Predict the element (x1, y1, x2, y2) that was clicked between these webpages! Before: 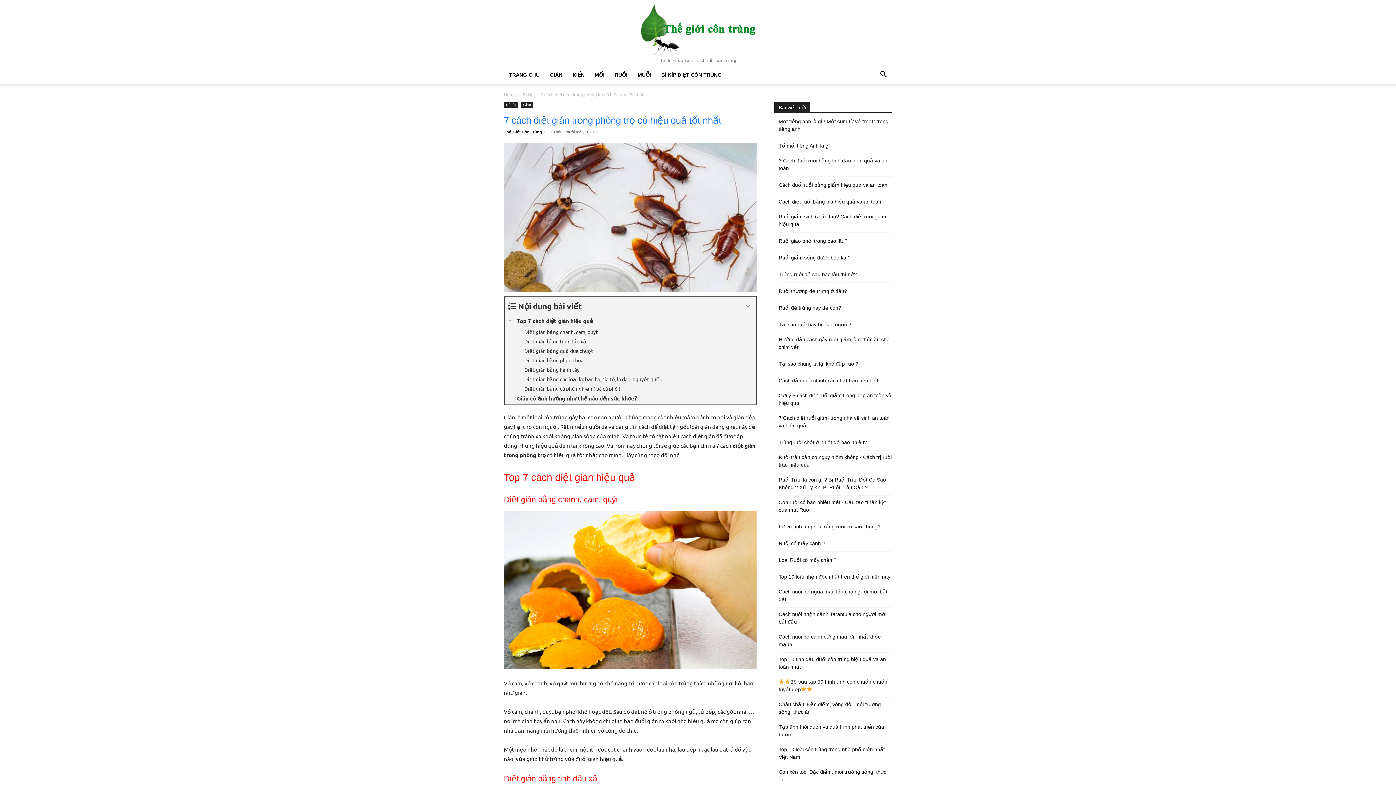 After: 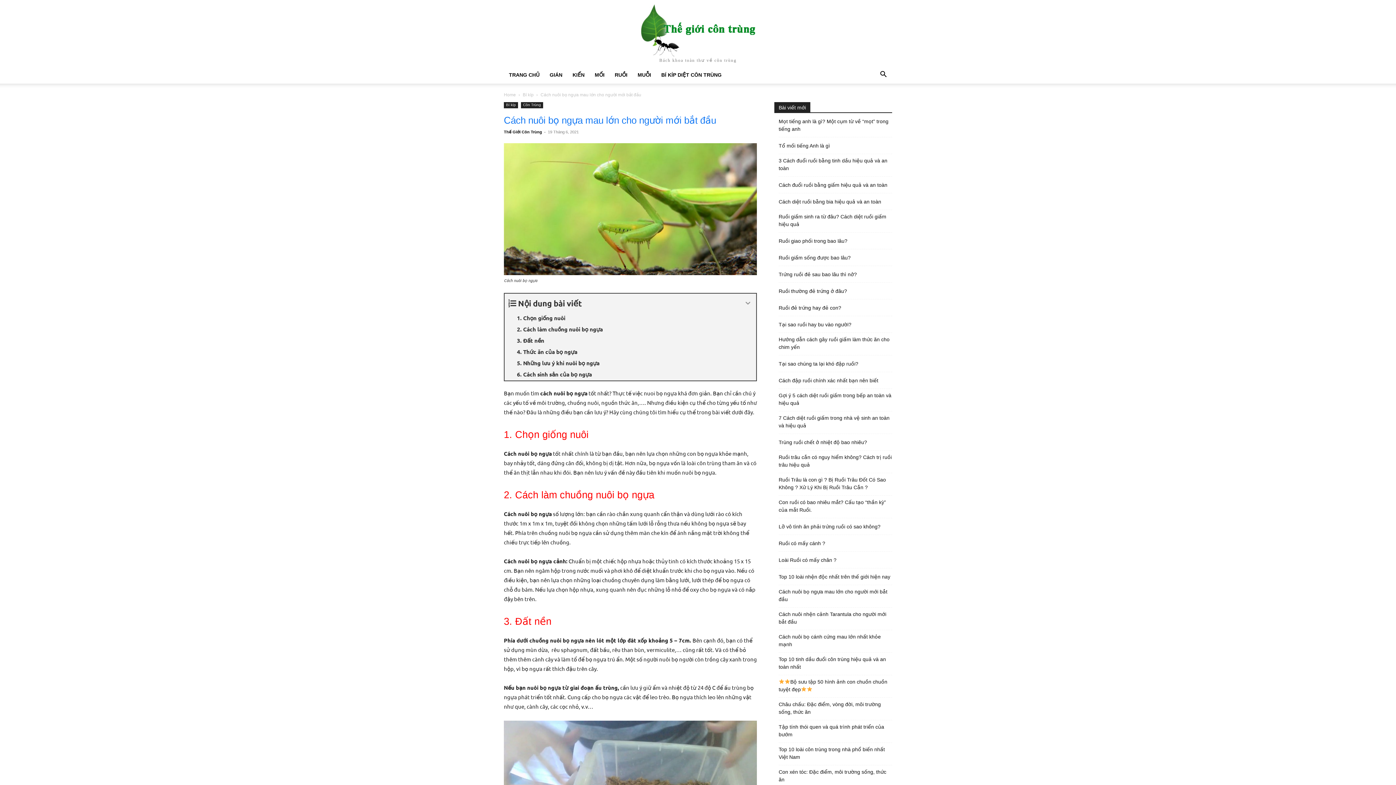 Action: bbox: (778, 588, 892, 603) label: Cách nuôi bọ ngựa mau lớn cho người mới bắt đầu